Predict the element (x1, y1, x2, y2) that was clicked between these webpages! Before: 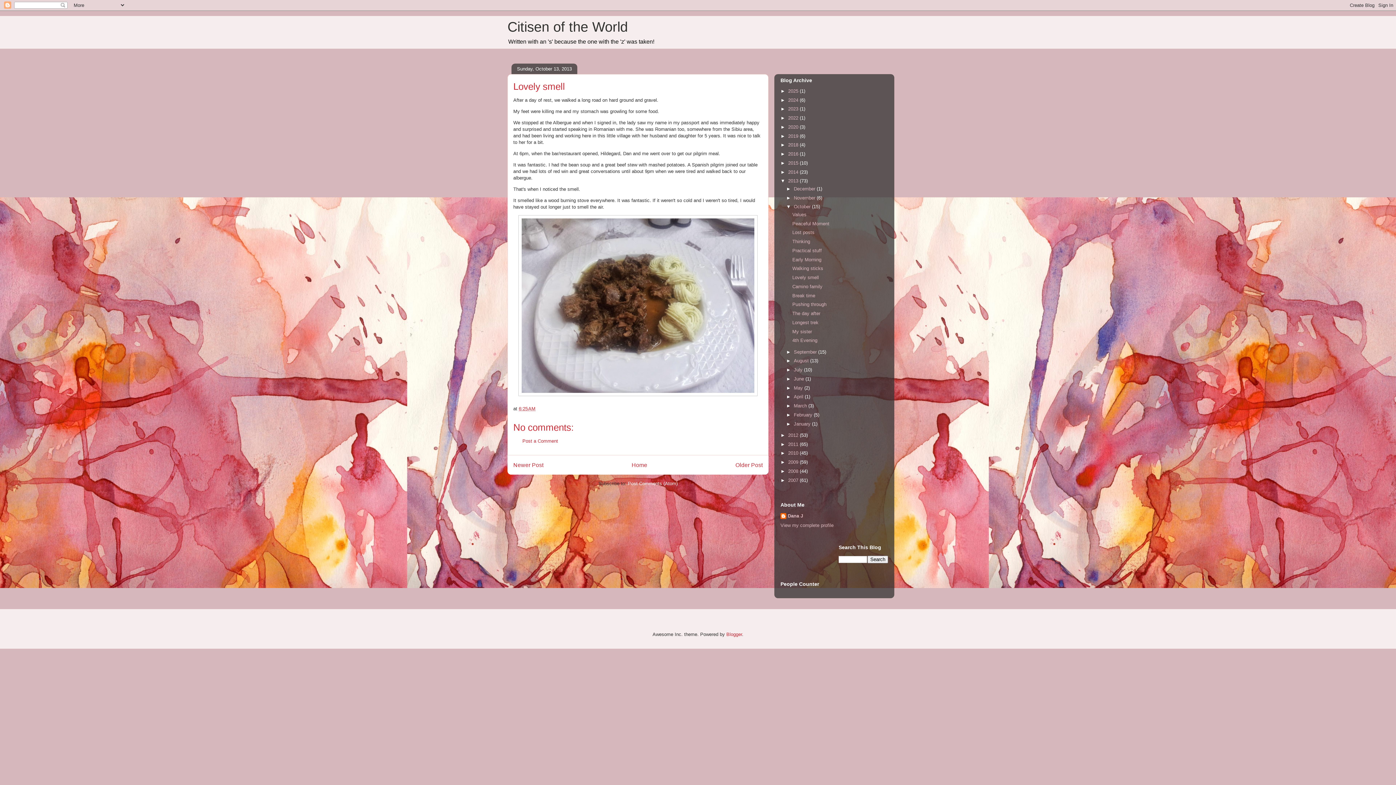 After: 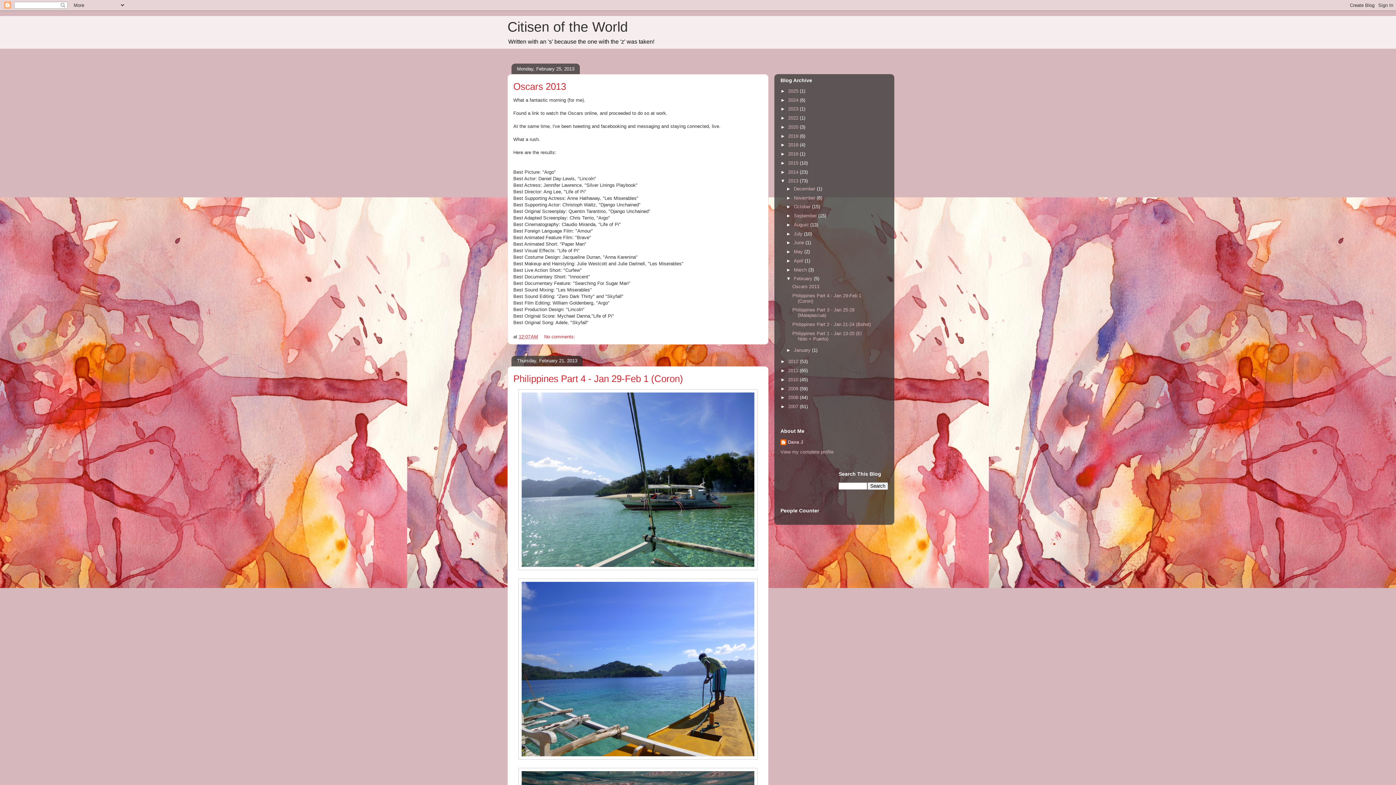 Action: bbox: (794, 412, 814, 417) label: February 